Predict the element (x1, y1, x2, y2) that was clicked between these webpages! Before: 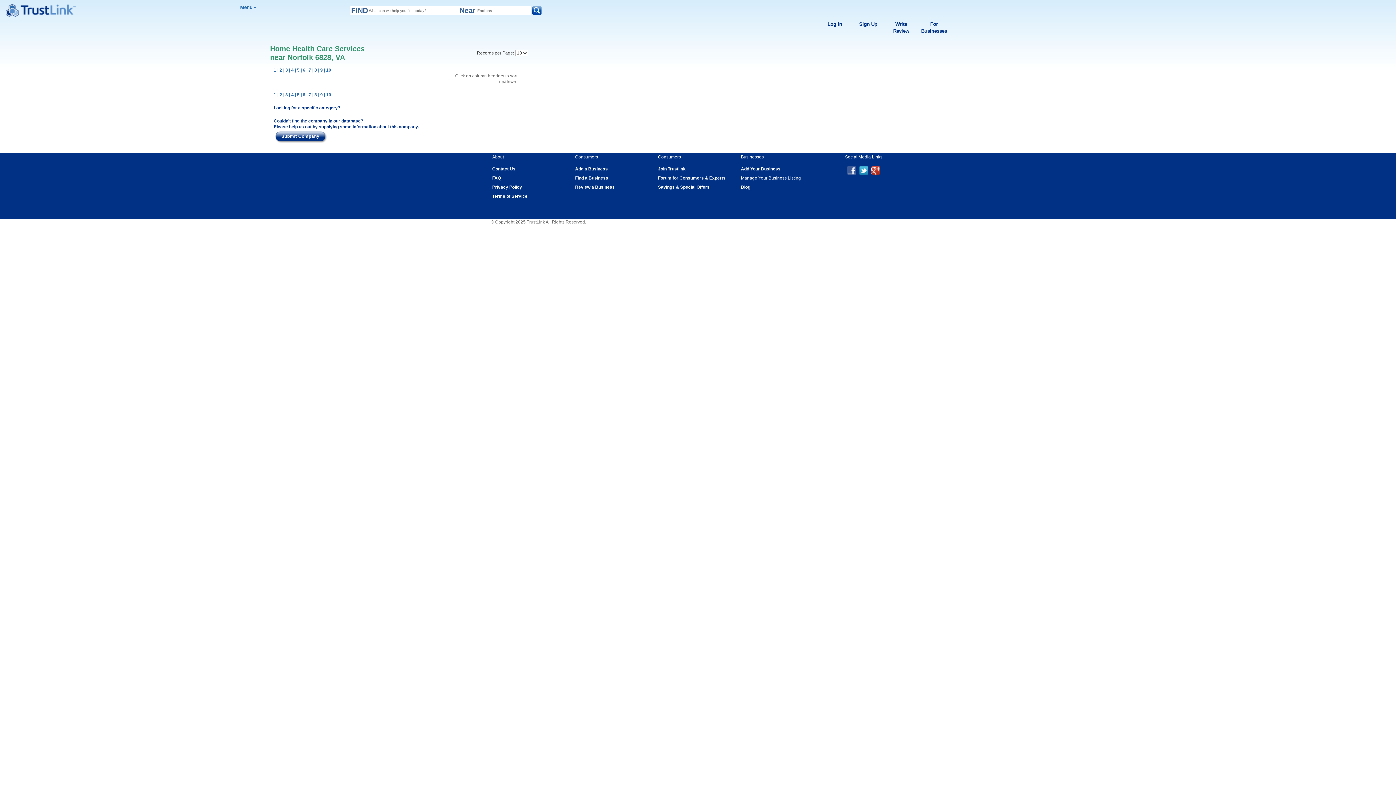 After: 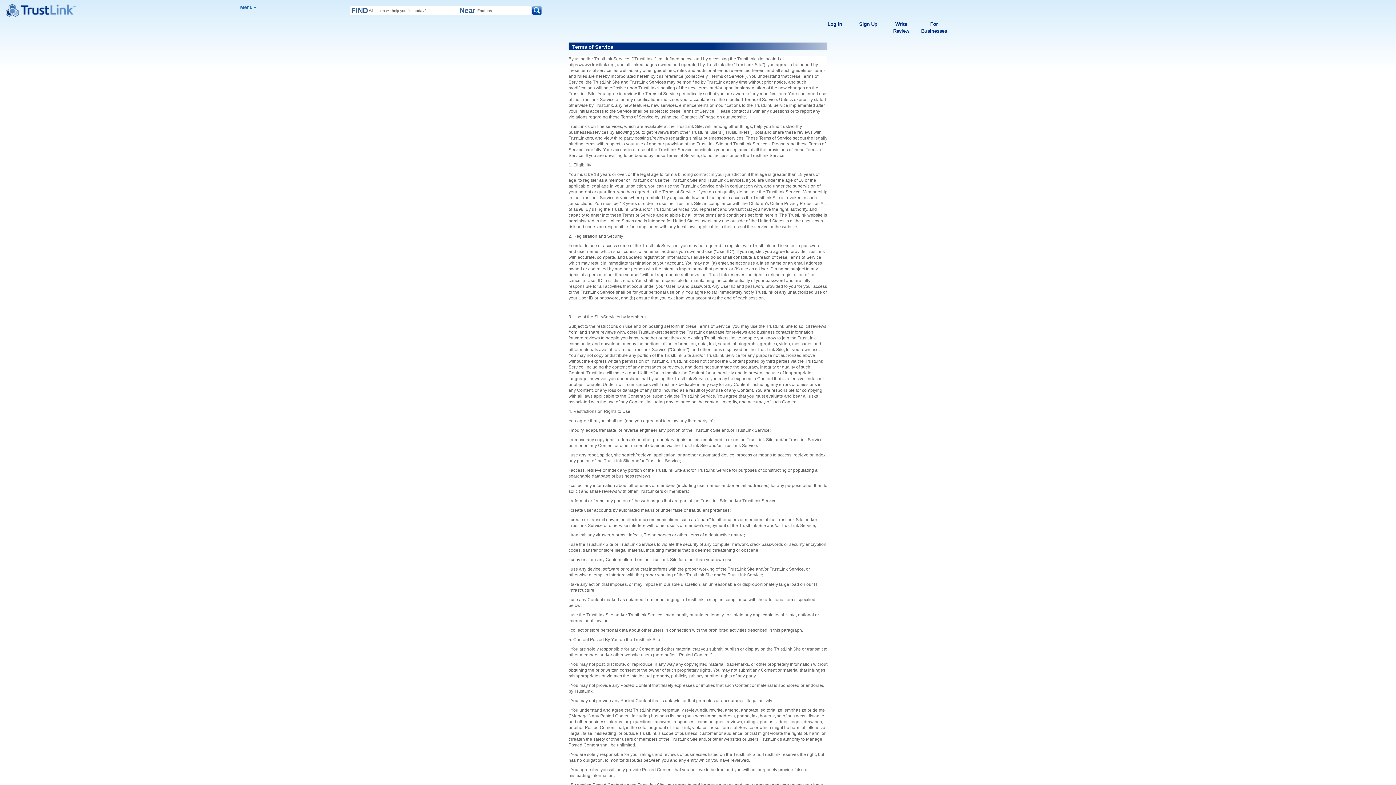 Action: label: Terms of Service bbox: (492, 193, 527, 198)